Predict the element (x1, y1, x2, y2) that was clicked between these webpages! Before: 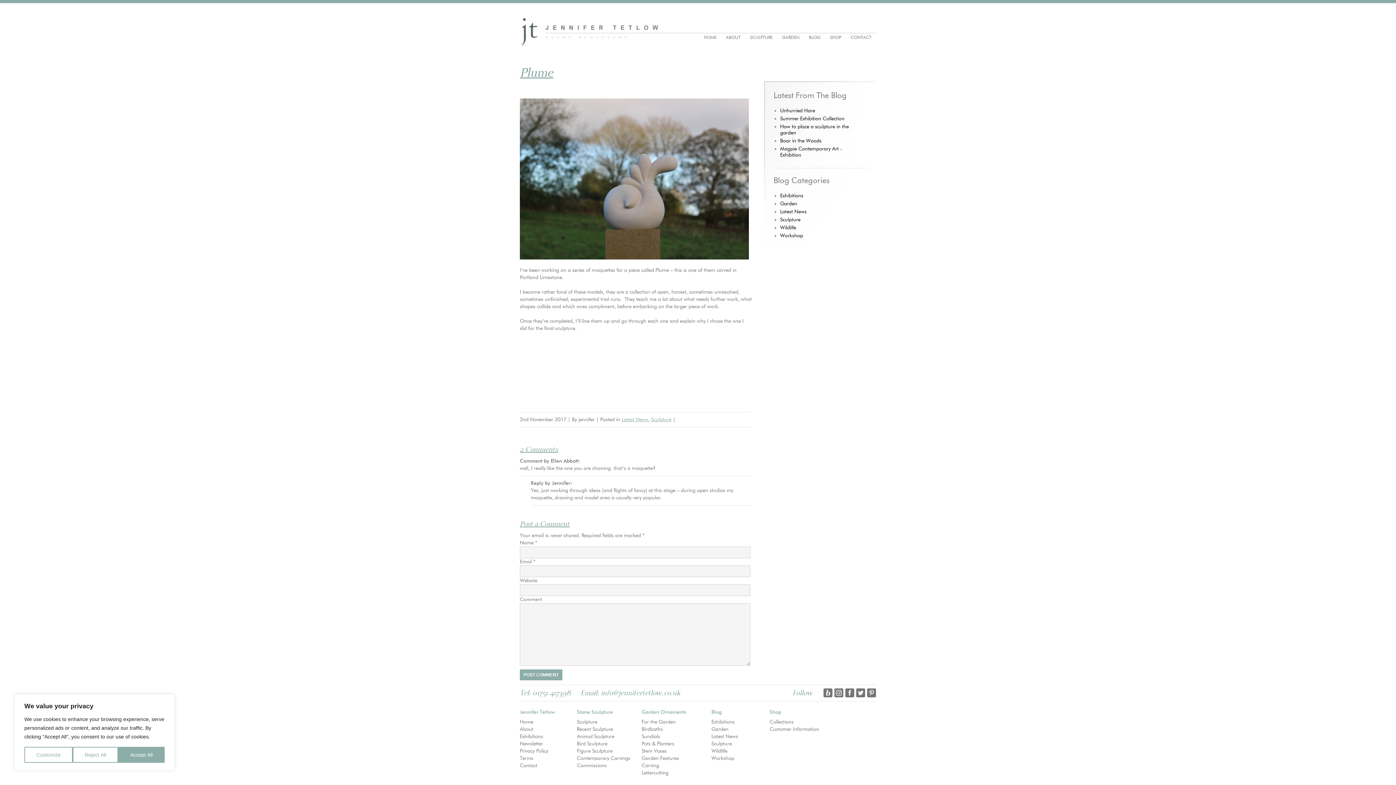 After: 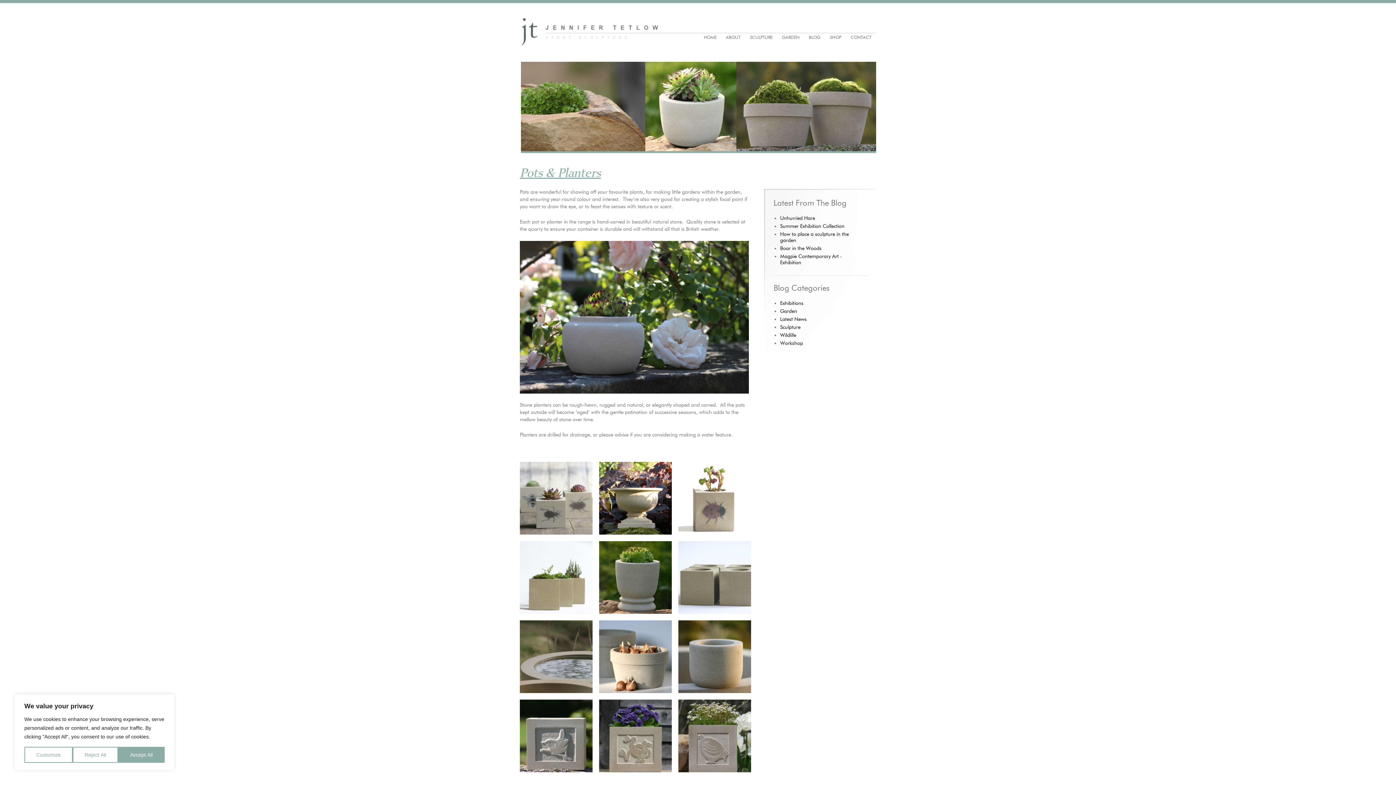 Action: bbox: (641, 741, 674, 747) label: Pots & Planters